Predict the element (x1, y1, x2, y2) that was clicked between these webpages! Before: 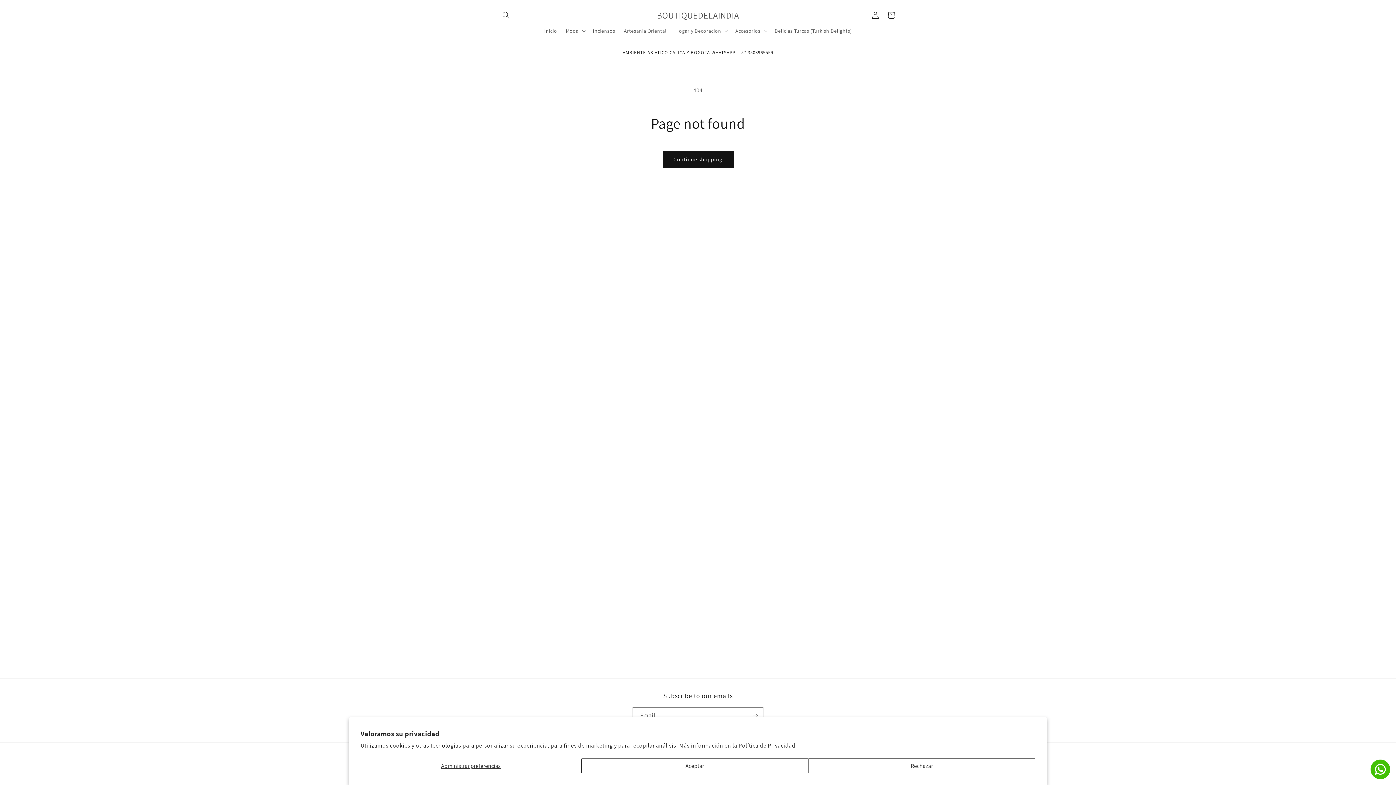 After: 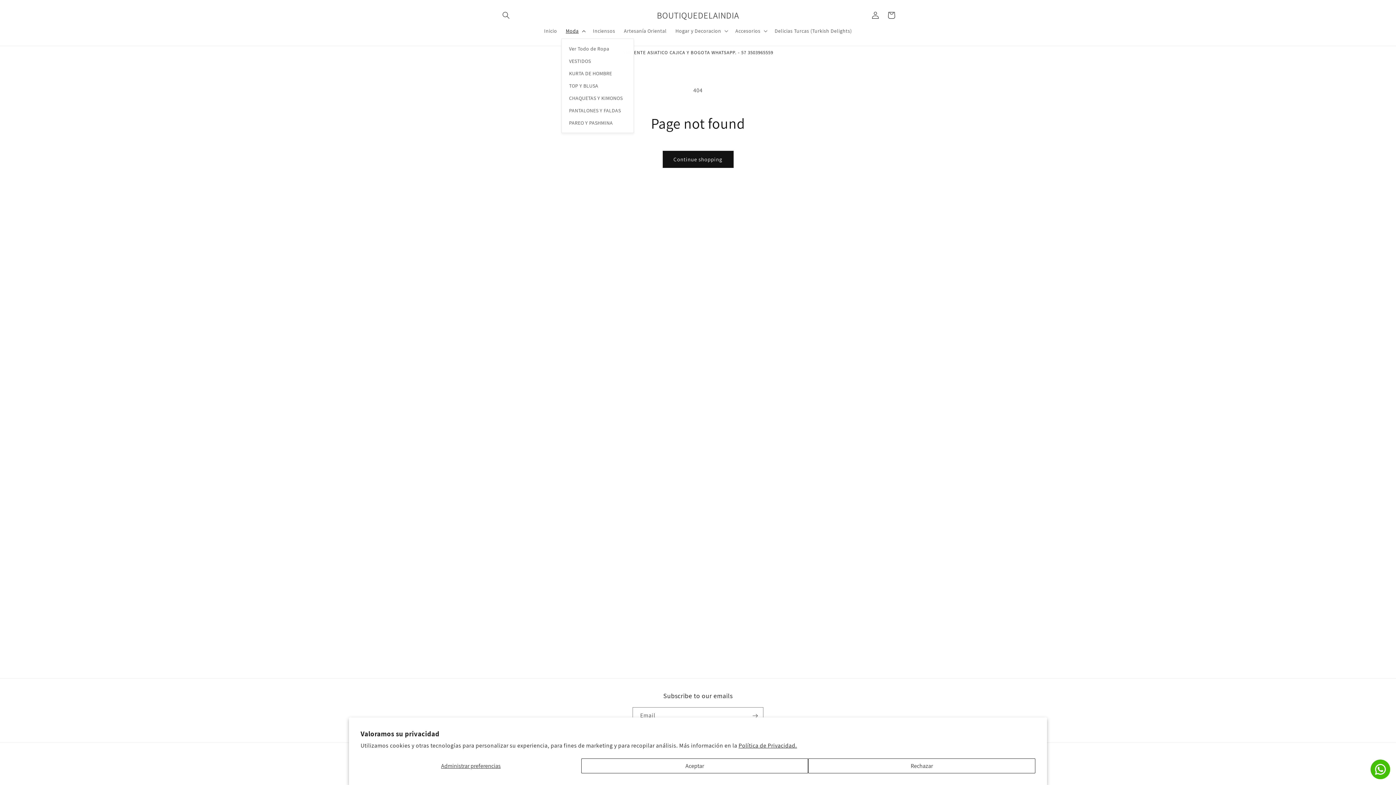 Action: bbox: (561, 23, 588, 38) label: Moda